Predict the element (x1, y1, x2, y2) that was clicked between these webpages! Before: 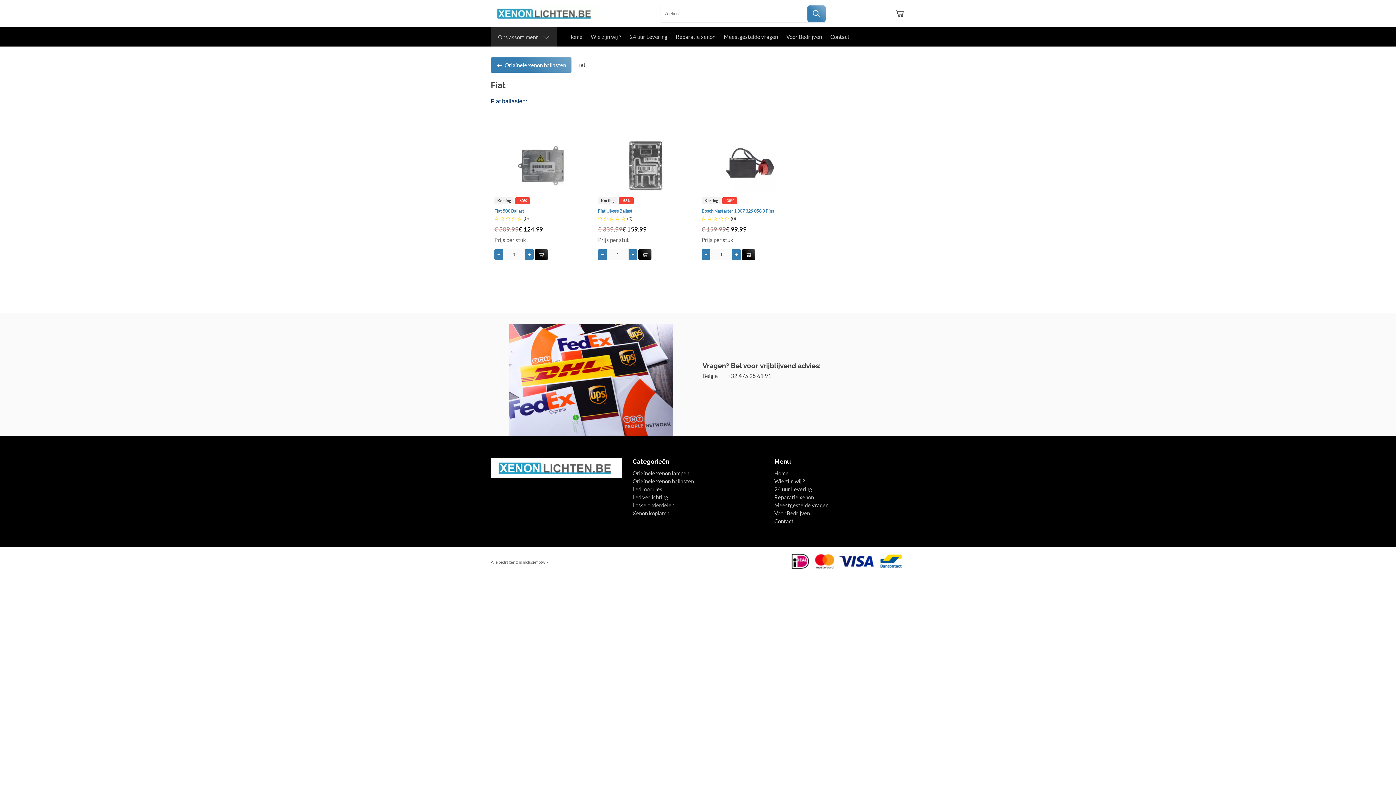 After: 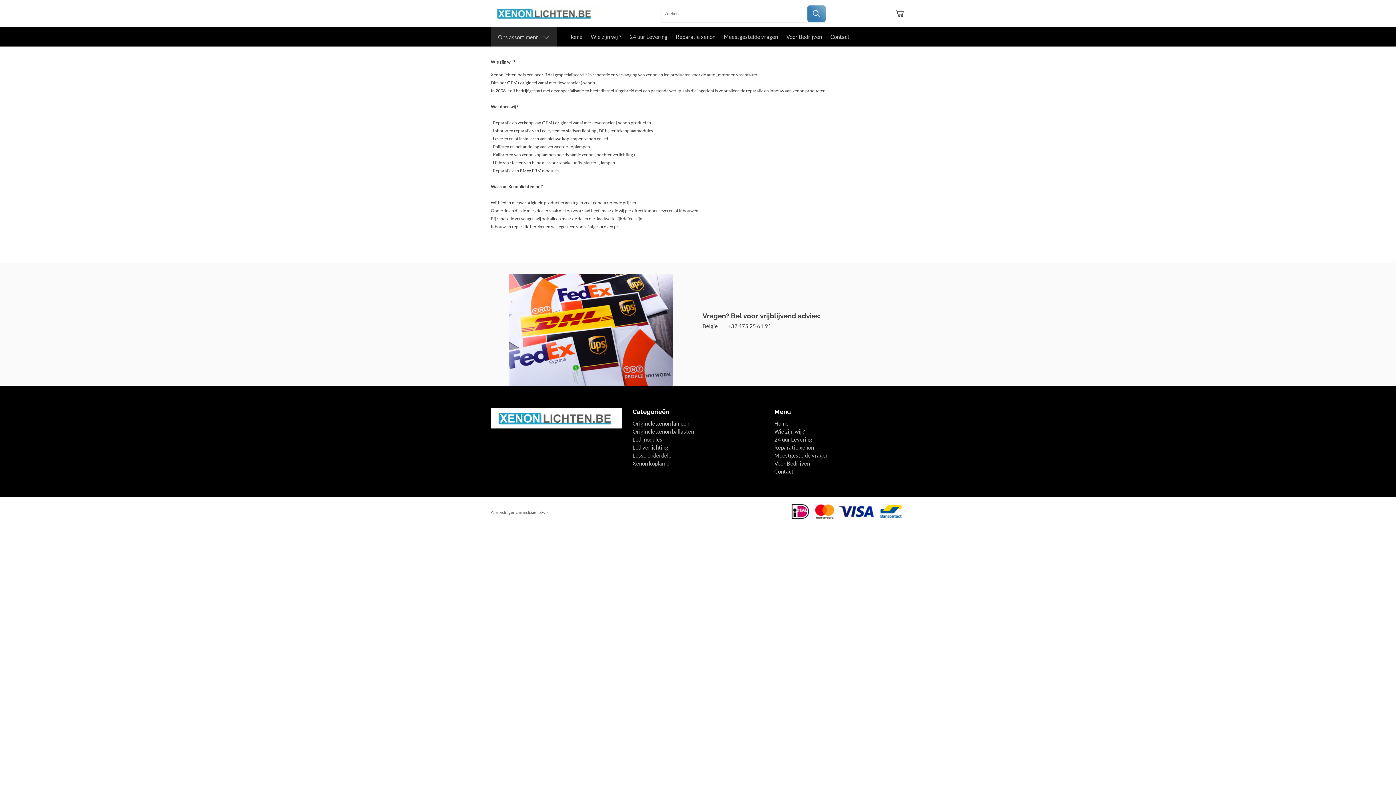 Action: label: Wie zijn wij ? bbox: (587, 27, 625, 46)